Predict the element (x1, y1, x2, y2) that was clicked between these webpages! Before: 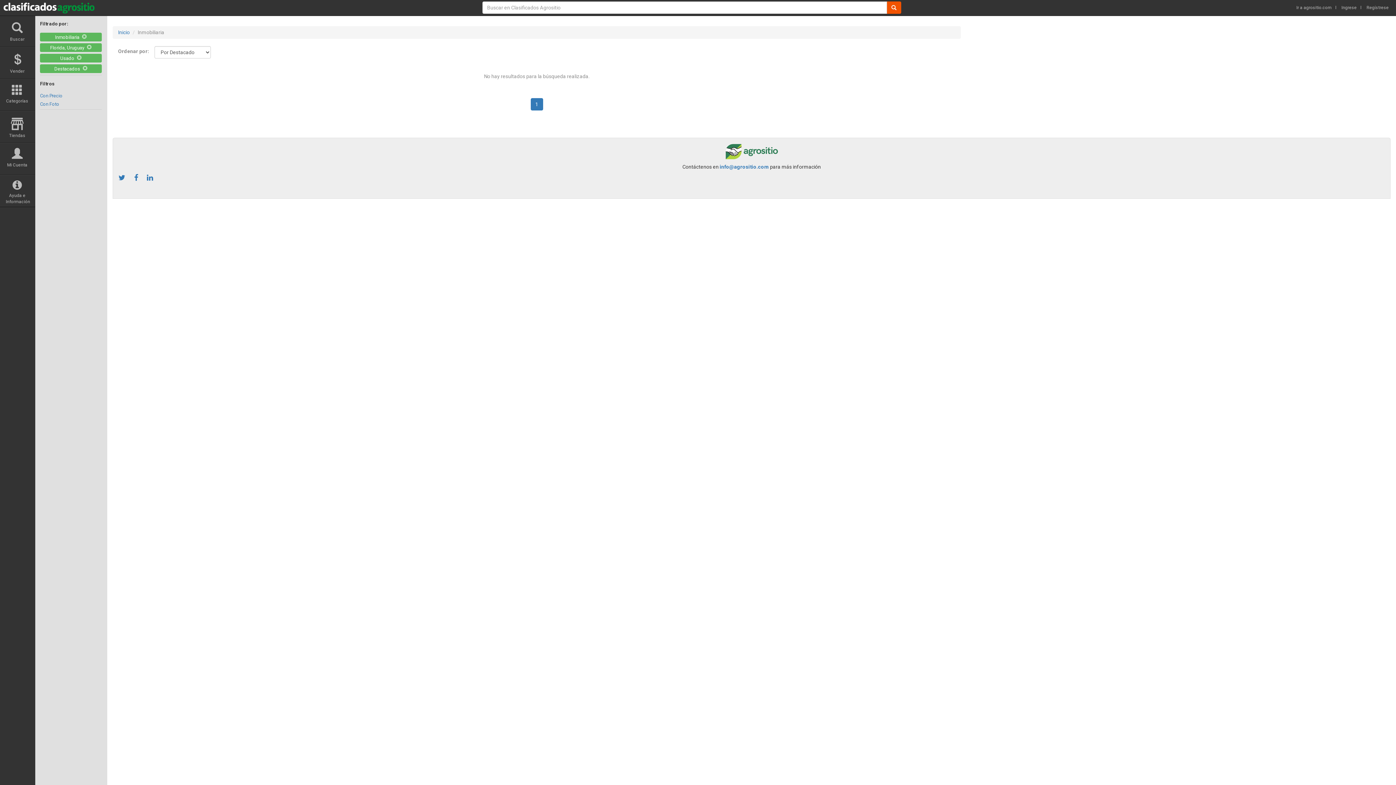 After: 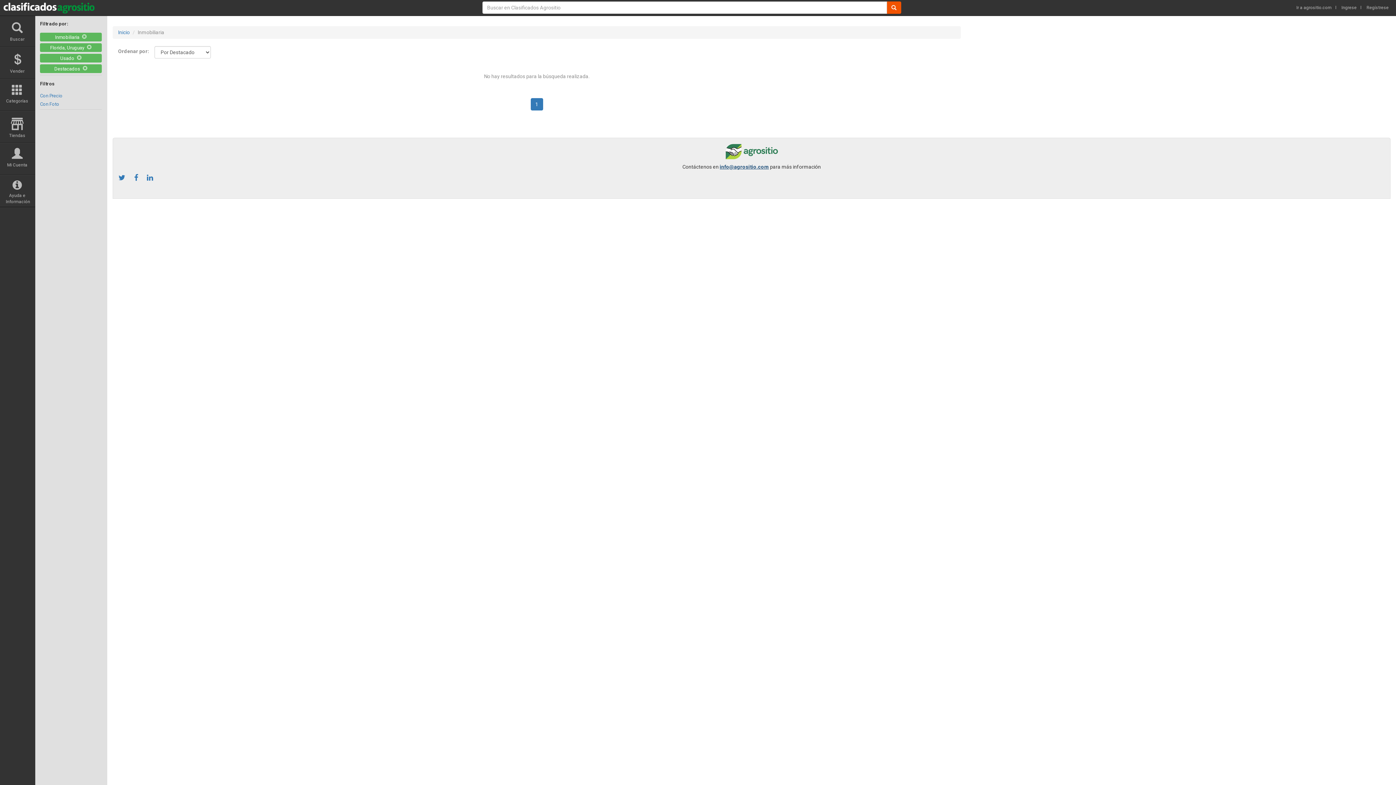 Action: bbox: (720, 164, 769, 169) label: info@agrositio.com